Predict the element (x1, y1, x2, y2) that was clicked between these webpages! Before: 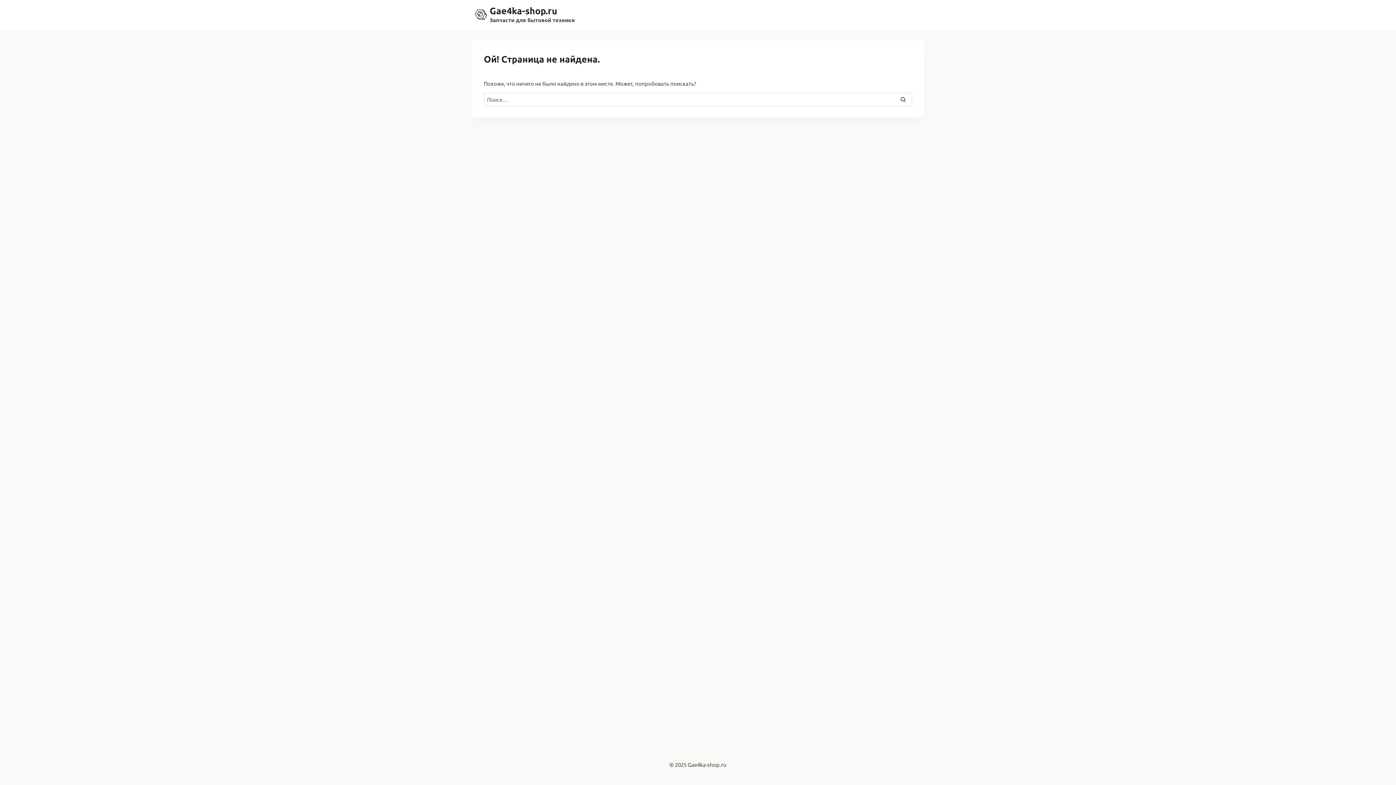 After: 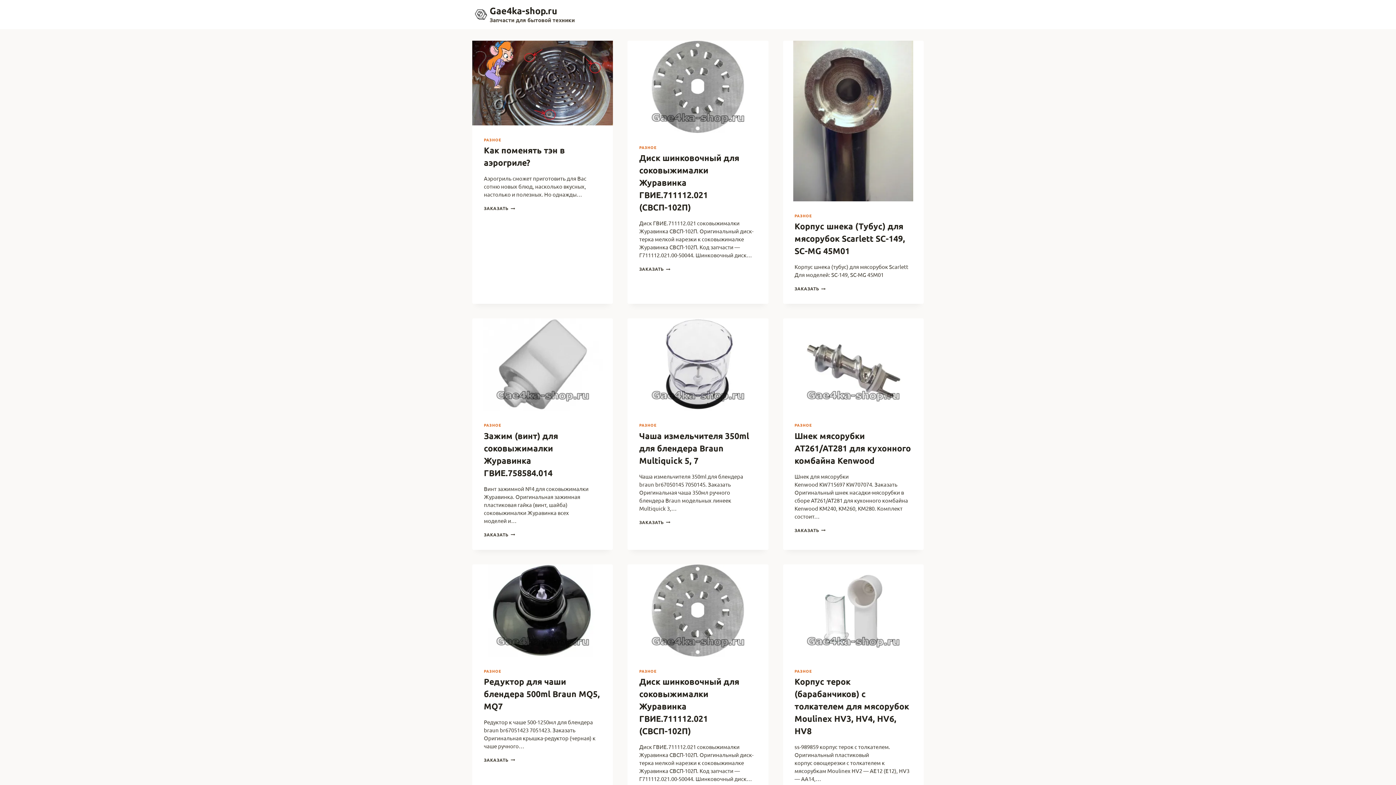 Action: label: Gae4ka-shop.ru

Запчасти для бытовой техники bbox: (472, 5, 574, 23)